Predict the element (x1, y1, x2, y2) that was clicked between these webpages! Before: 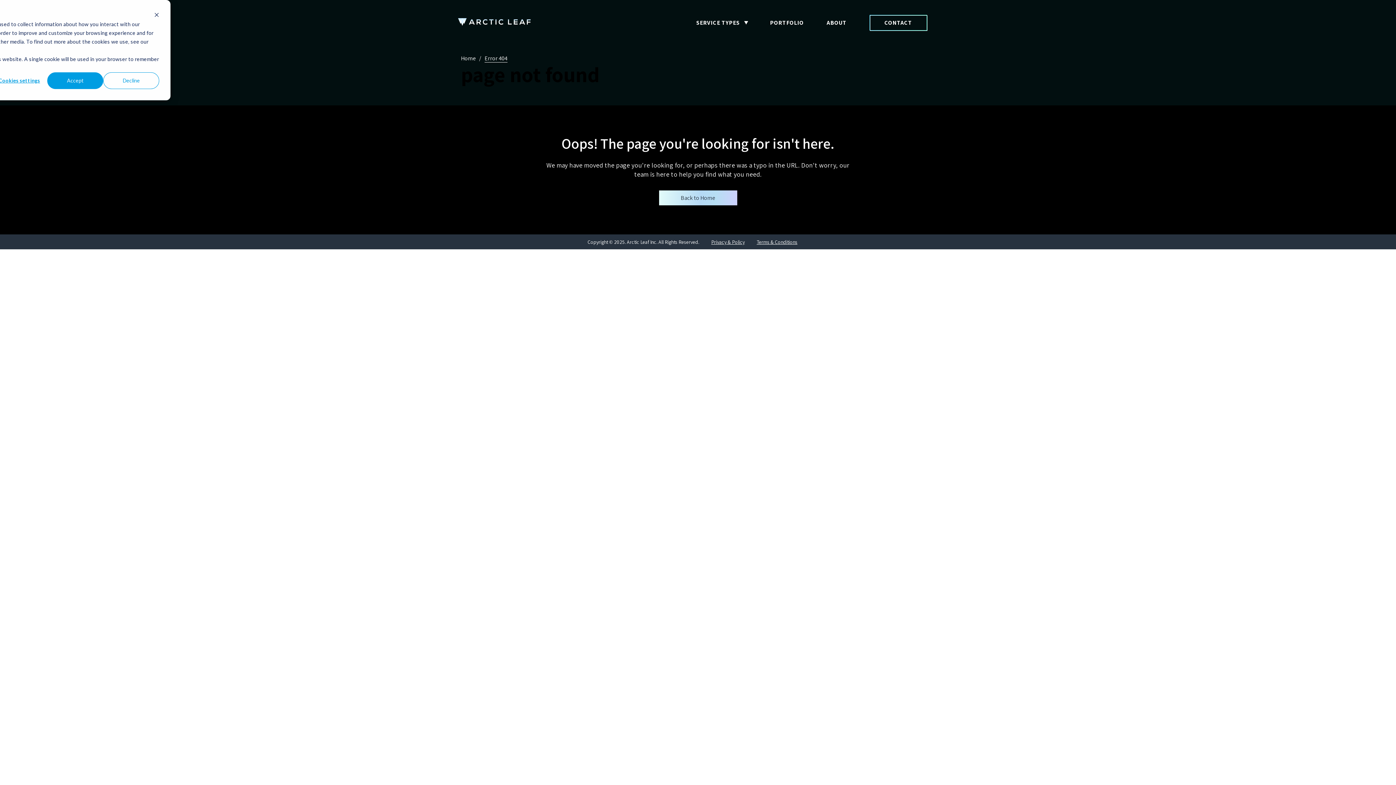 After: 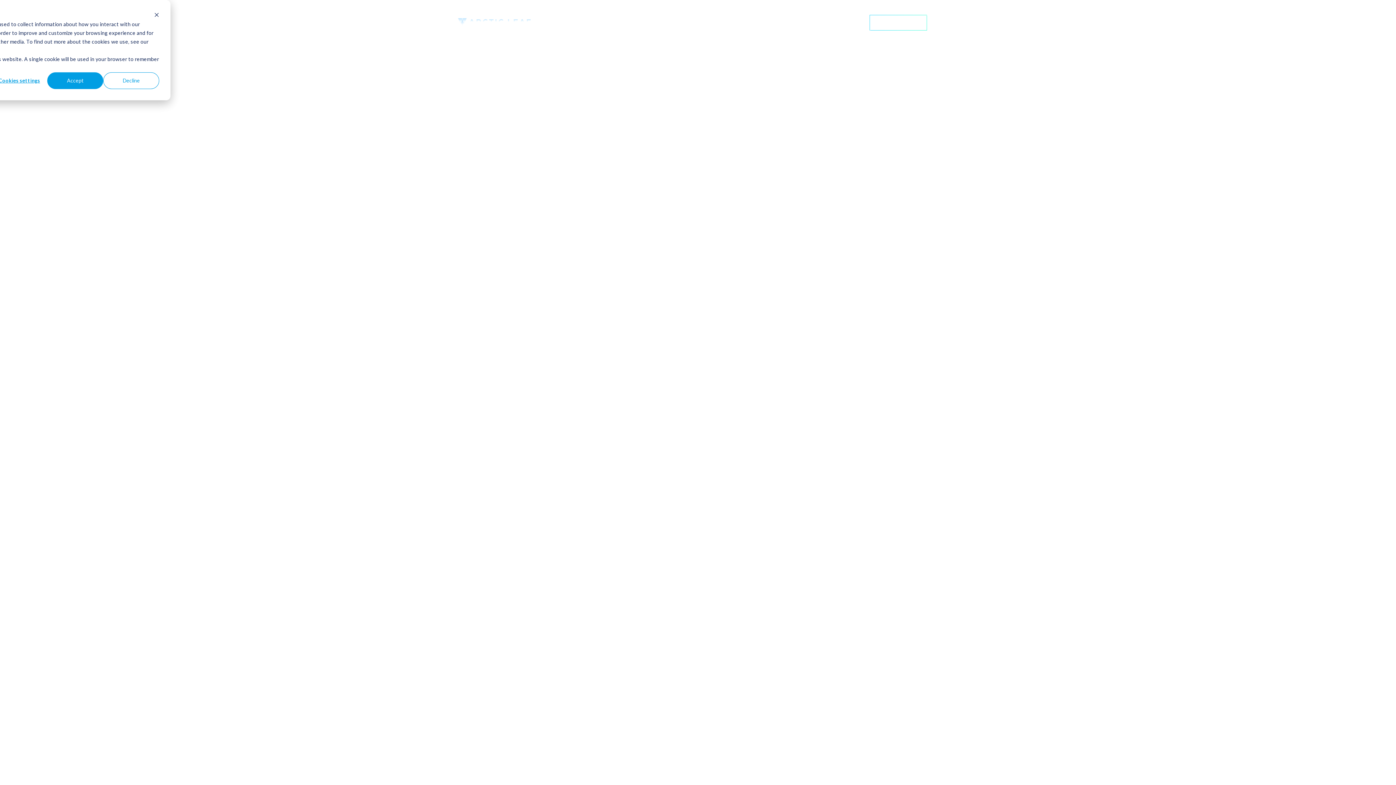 Action: label: Terms & Conditions bbox: (756, 238, 797, 245)